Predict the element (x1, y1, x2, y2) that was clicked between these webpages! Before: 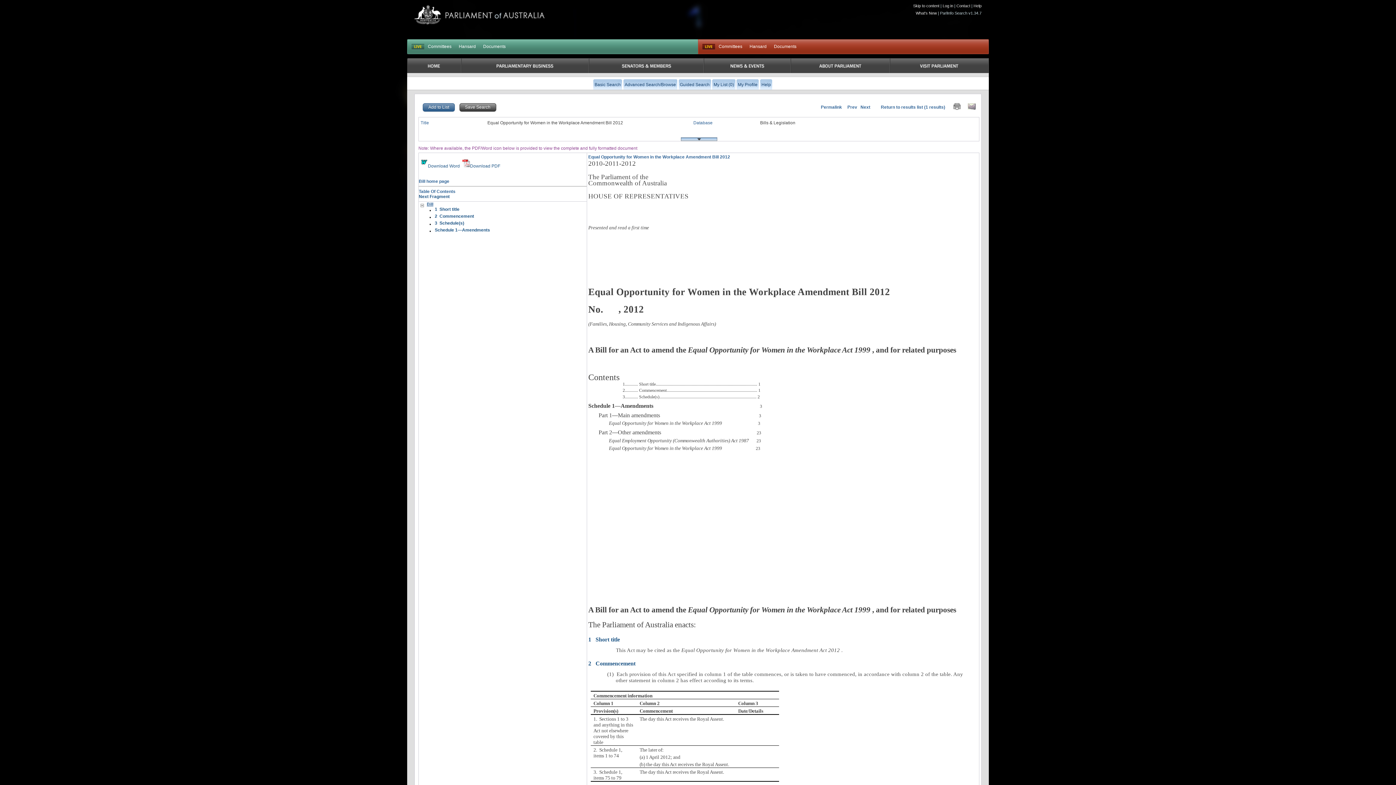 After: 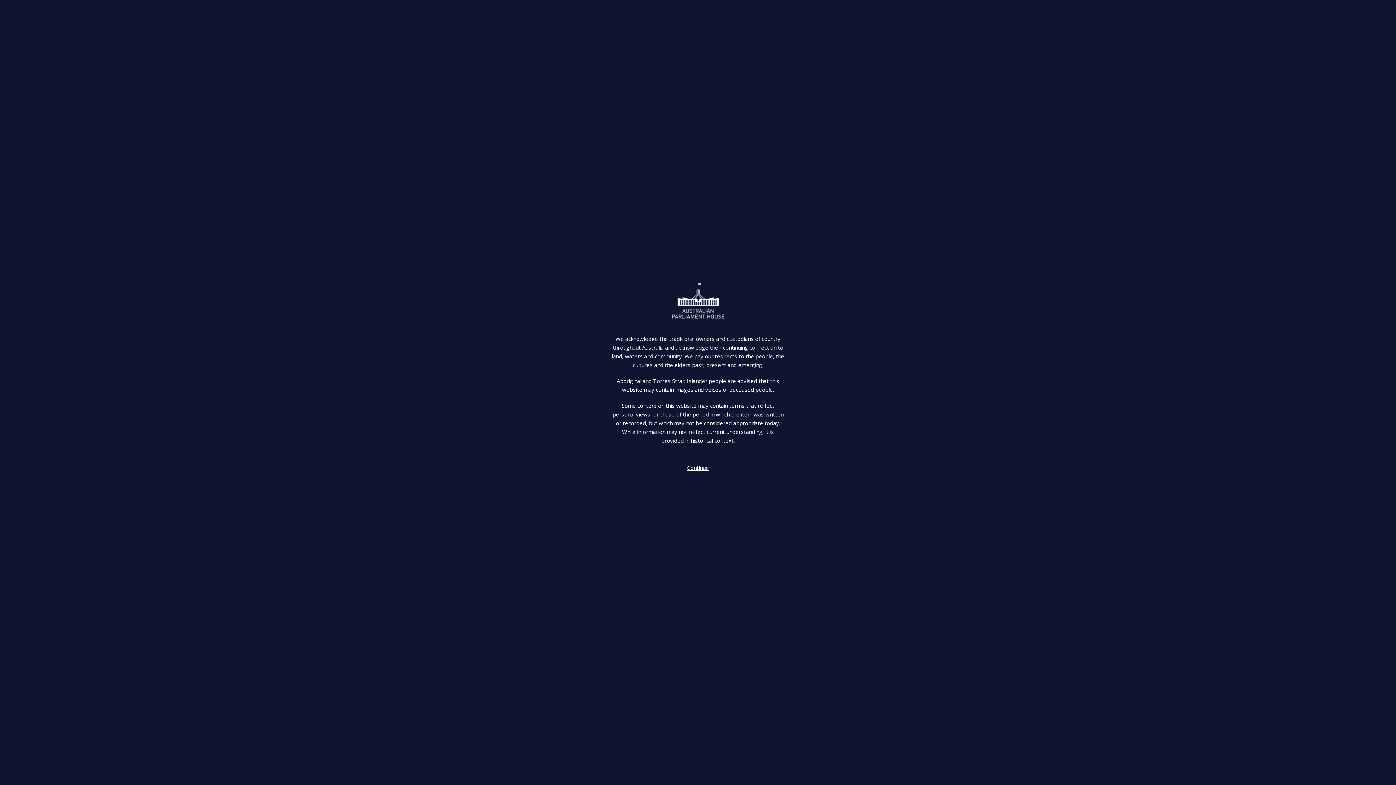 Action: label: Parliament of Australia bbox: (414, 5, 544, 24)